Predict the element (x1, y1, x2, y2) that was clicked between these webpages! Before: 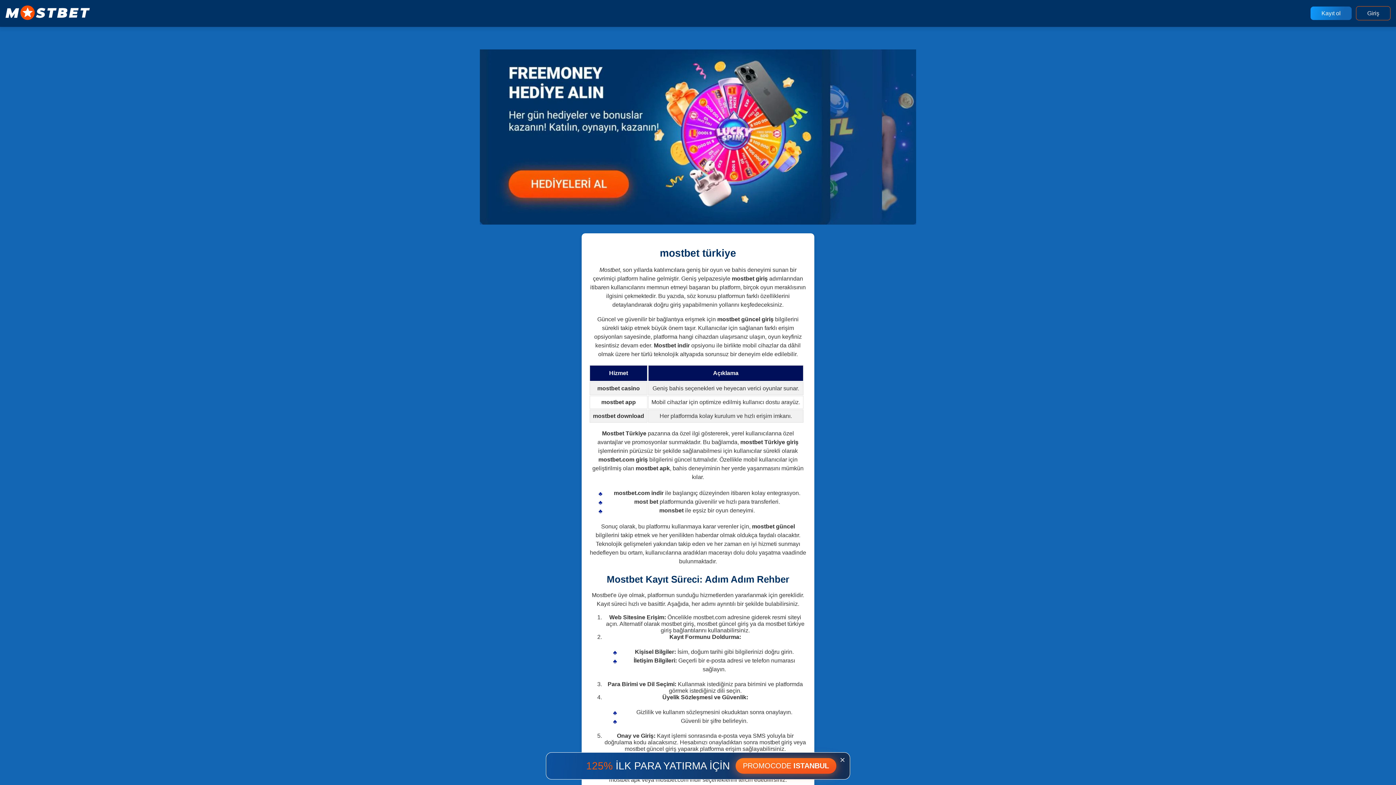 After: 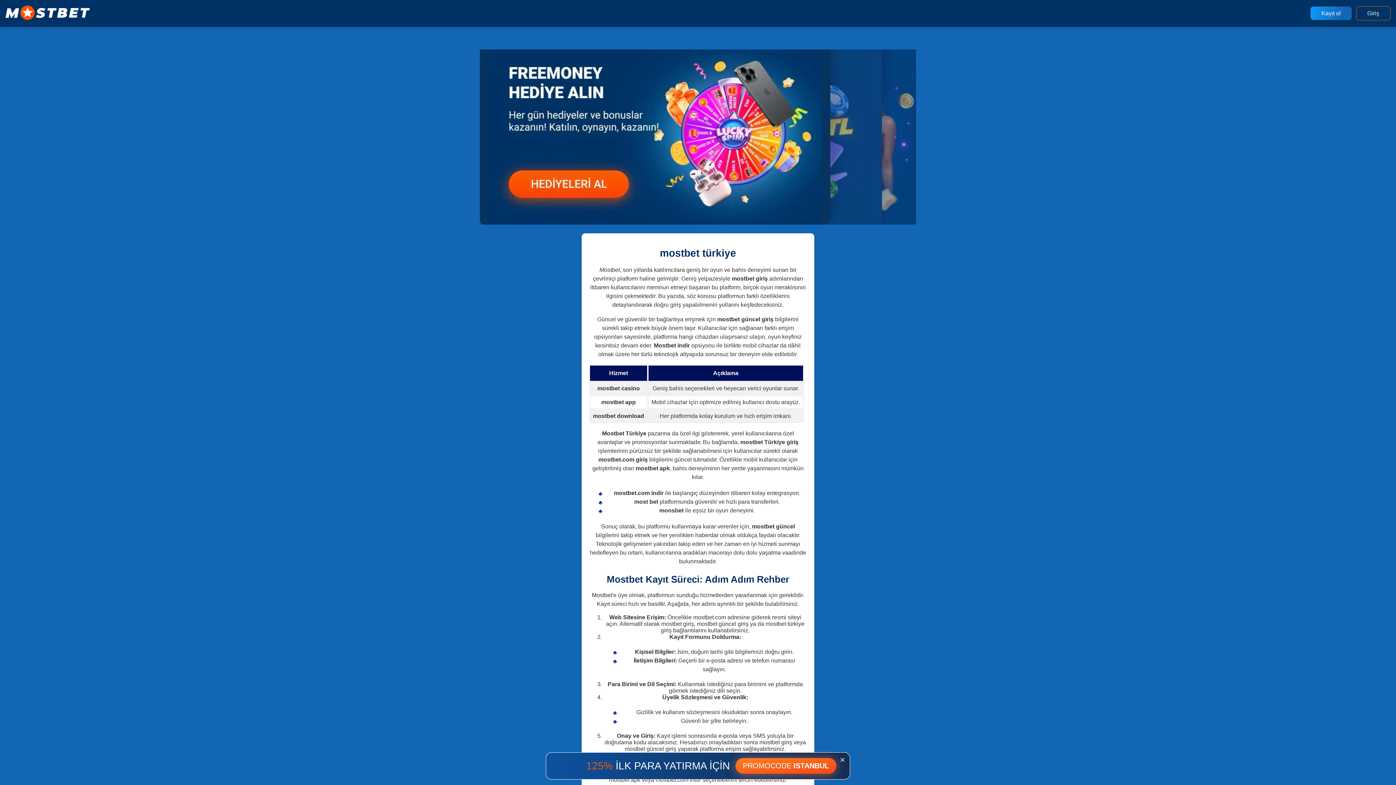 Action: bbox: (693, 614, 726, 620) label: mostbet.com